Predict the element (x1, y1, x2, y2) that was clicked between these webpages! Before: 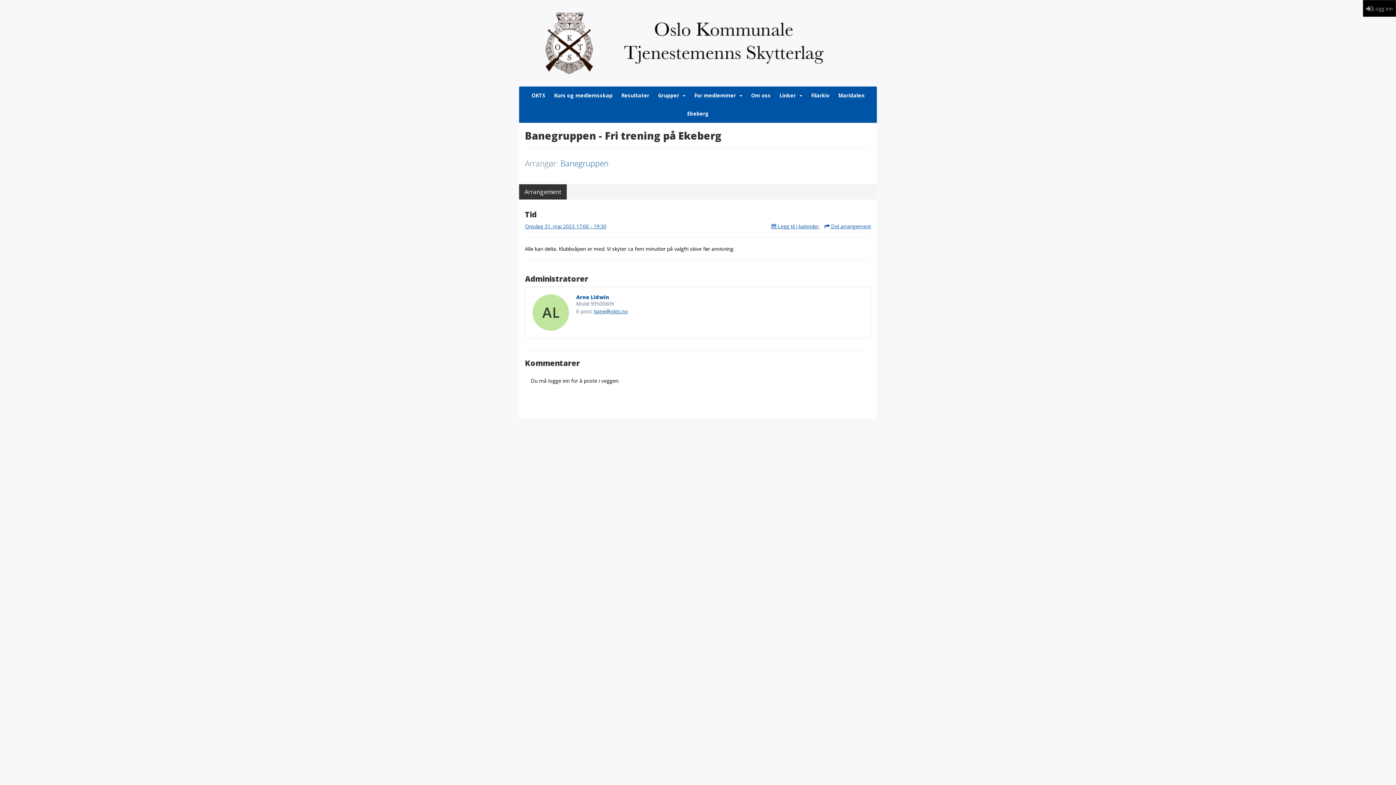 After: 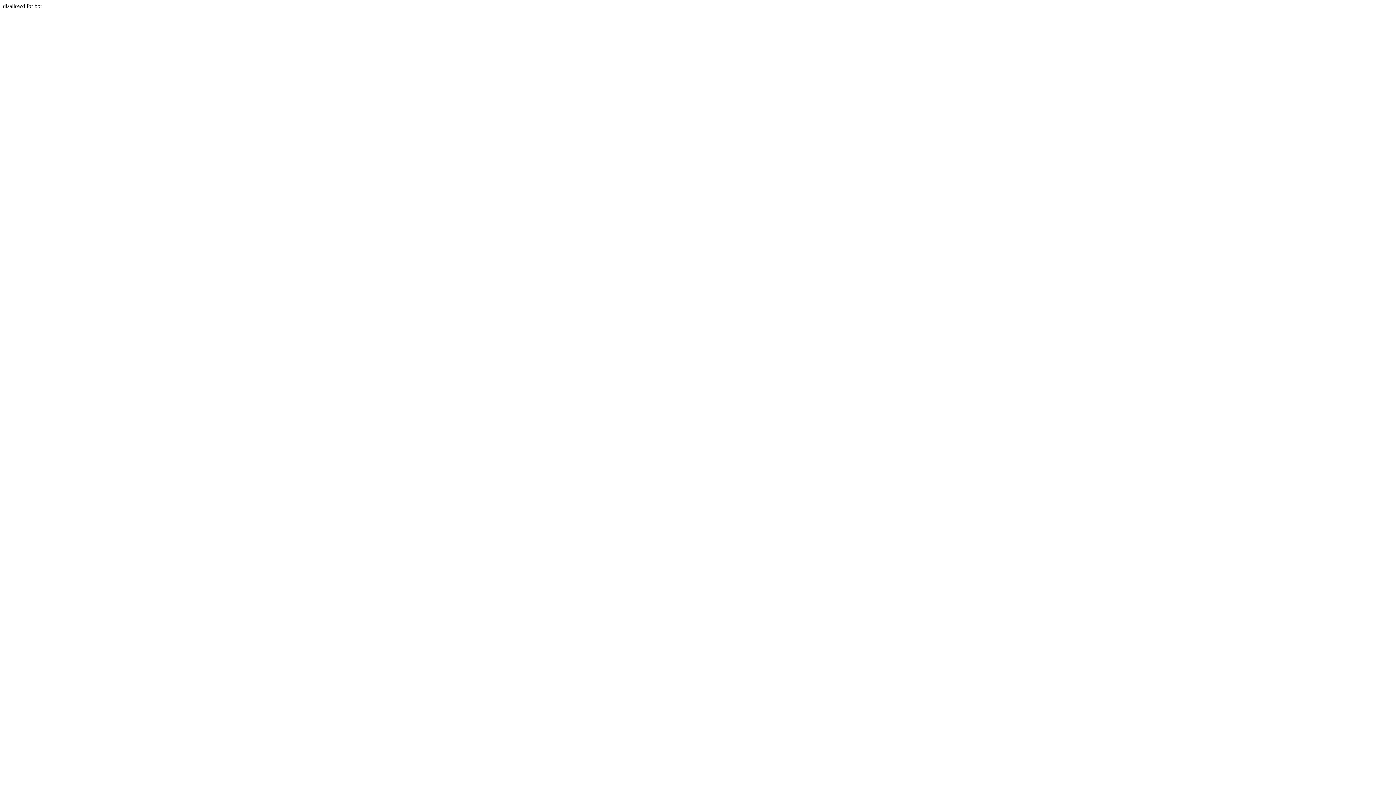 Action: label: Onsdag 31. mai 2023 17:00 - 19:30 bbox: (525, 222, 606, 229)